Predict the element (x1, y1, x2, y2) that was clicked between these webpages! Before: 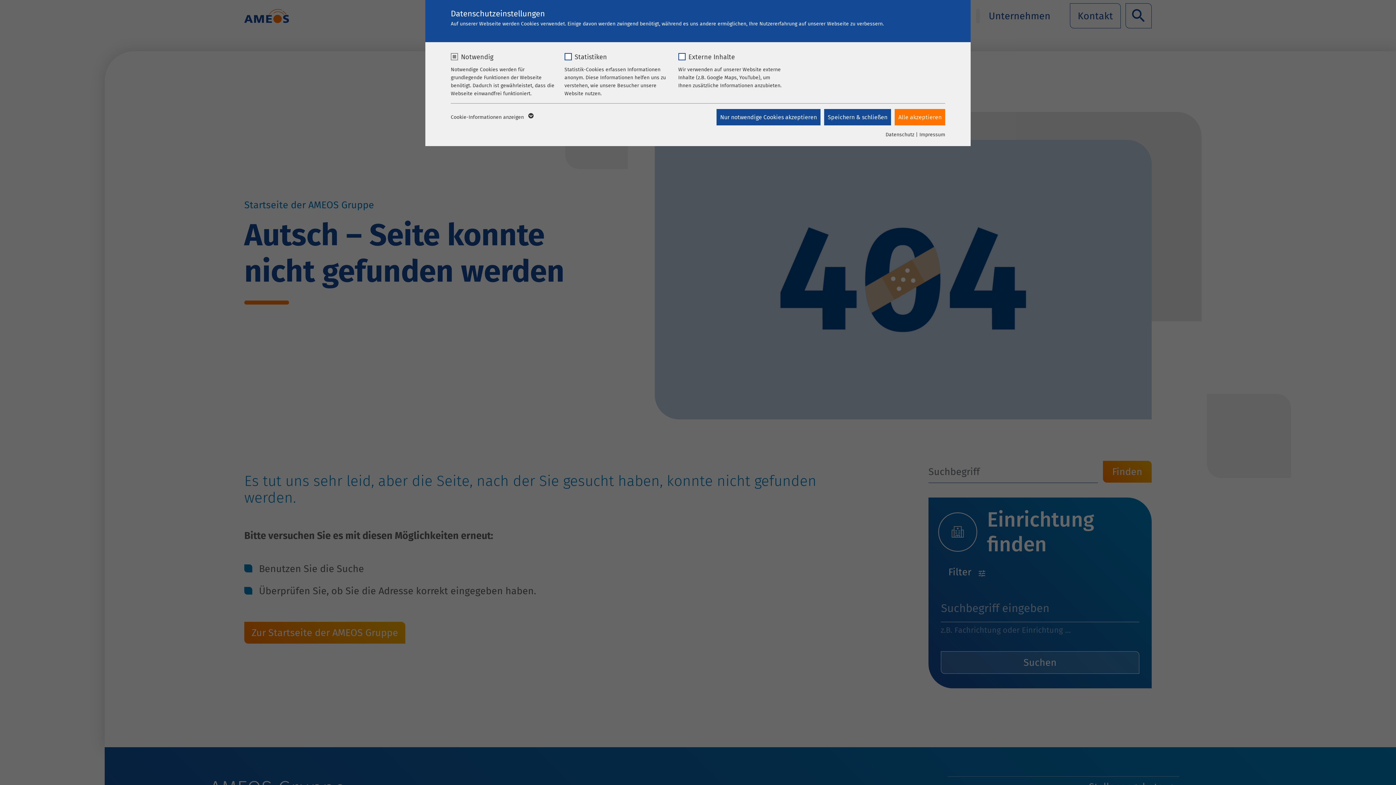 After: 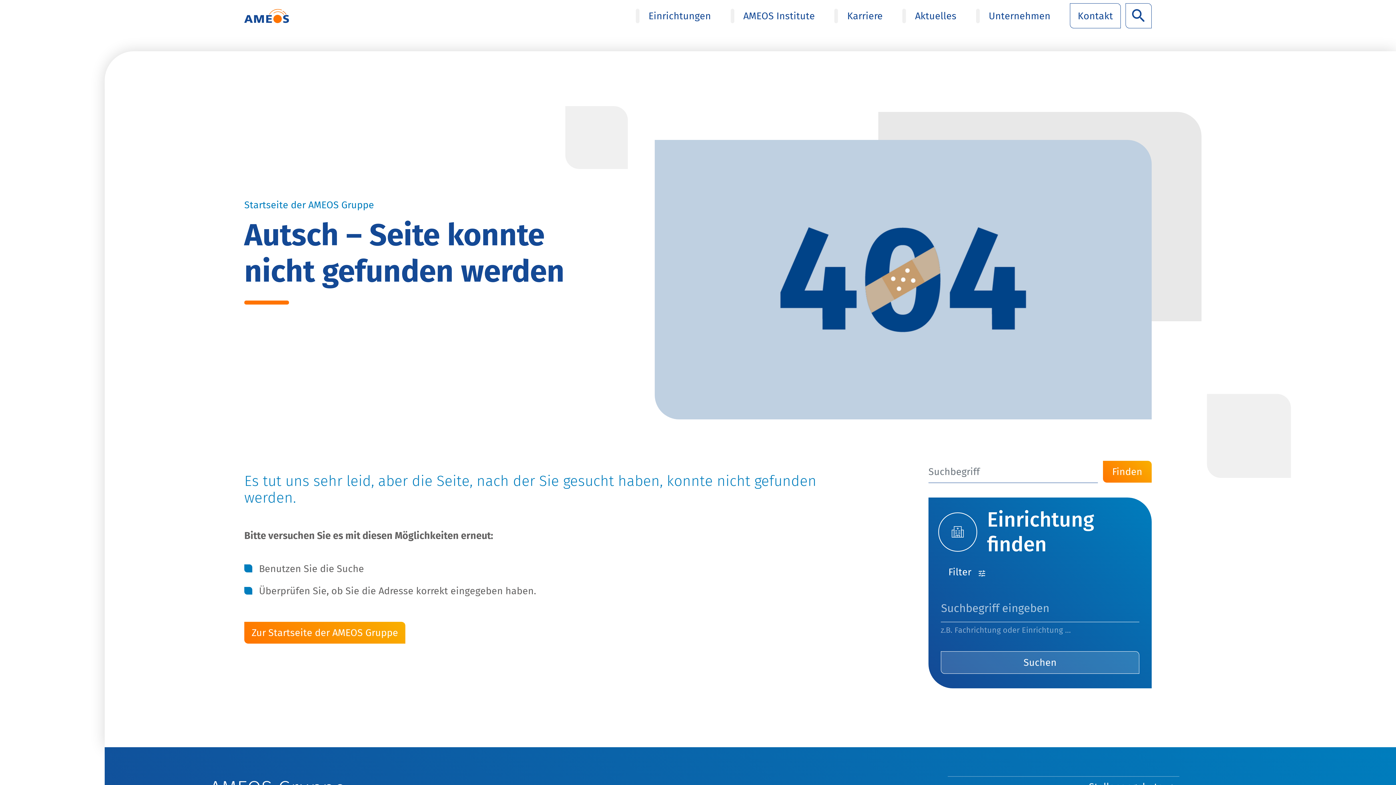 Action: label: Alle akzeptieren bbox: (894, 109, 945, 125)